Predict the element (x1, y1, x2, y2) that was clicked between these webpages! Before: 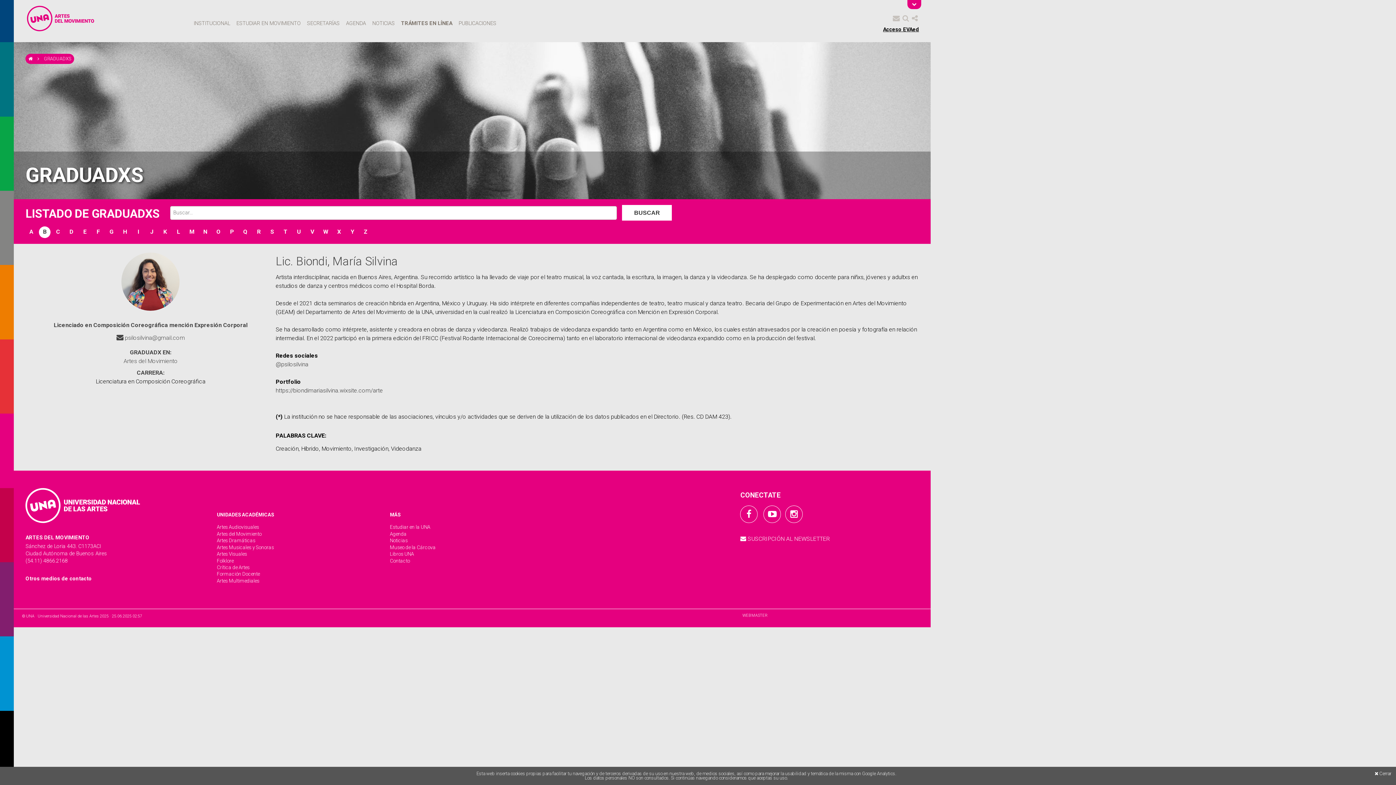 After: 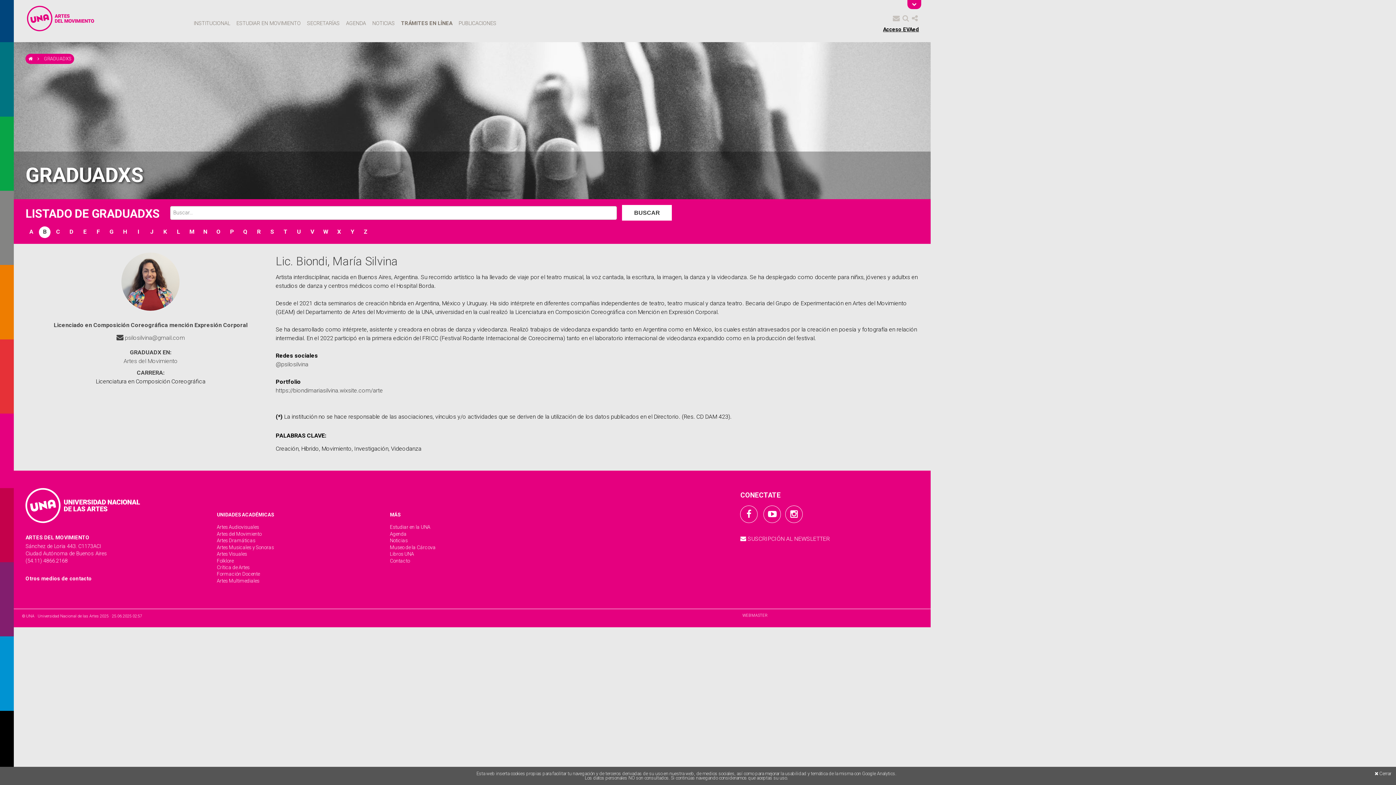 Action: label: Acceso EVAed bbox: (883, 27, 919, 32)